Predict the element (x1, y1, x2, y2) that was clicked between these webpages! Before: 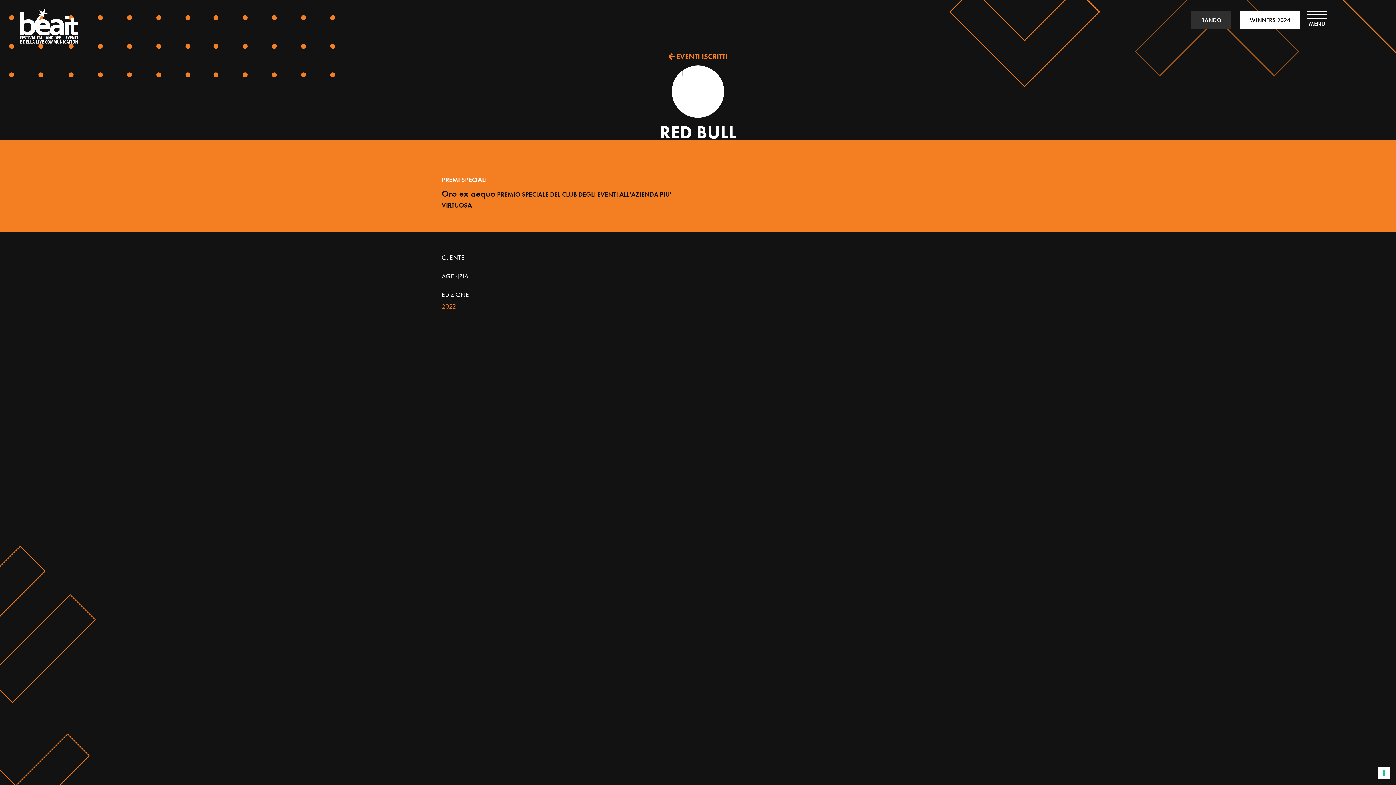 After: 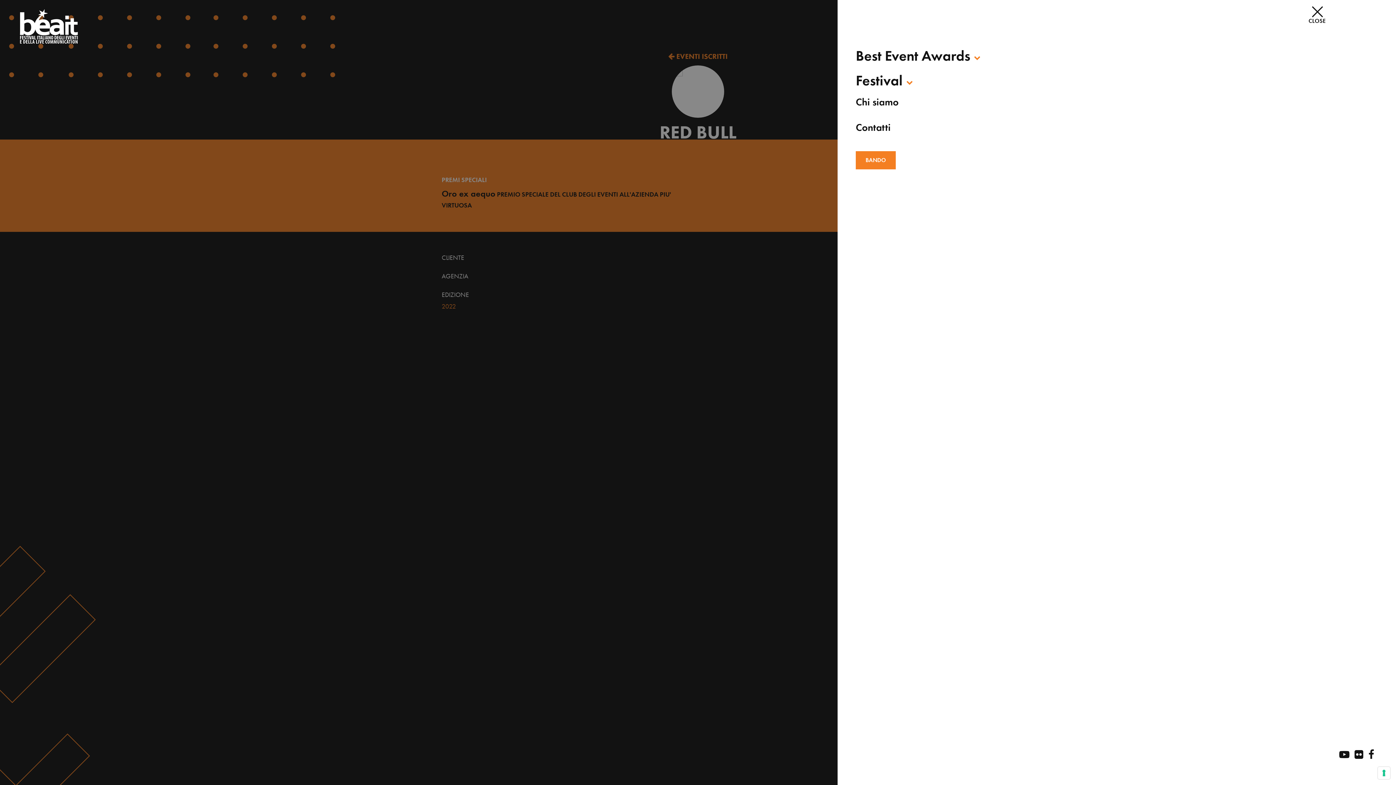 Action: bbox: (1307, 14, 1327, 28)